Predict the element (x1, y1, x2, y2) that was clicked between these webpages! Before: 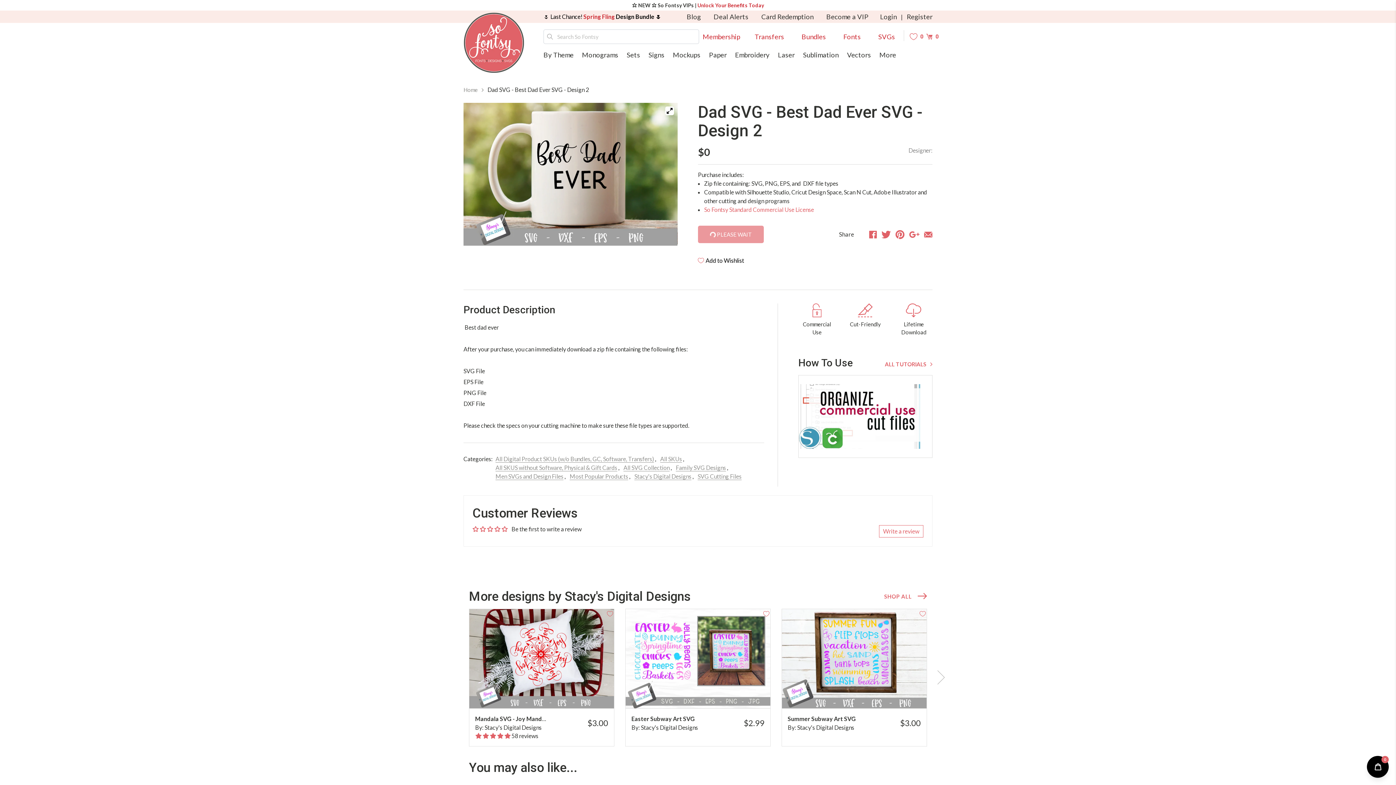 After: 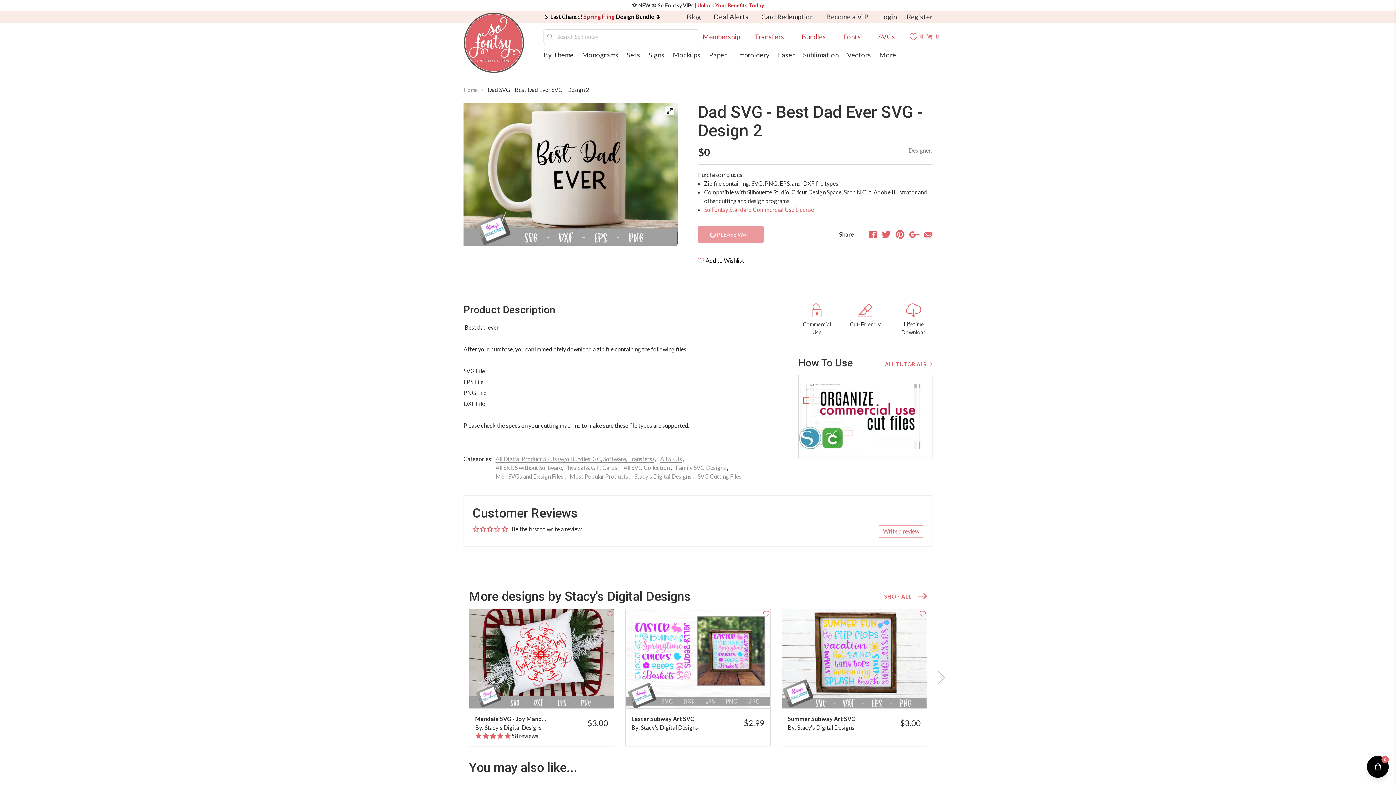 Action: bbox: (472, 526, 480, 532)